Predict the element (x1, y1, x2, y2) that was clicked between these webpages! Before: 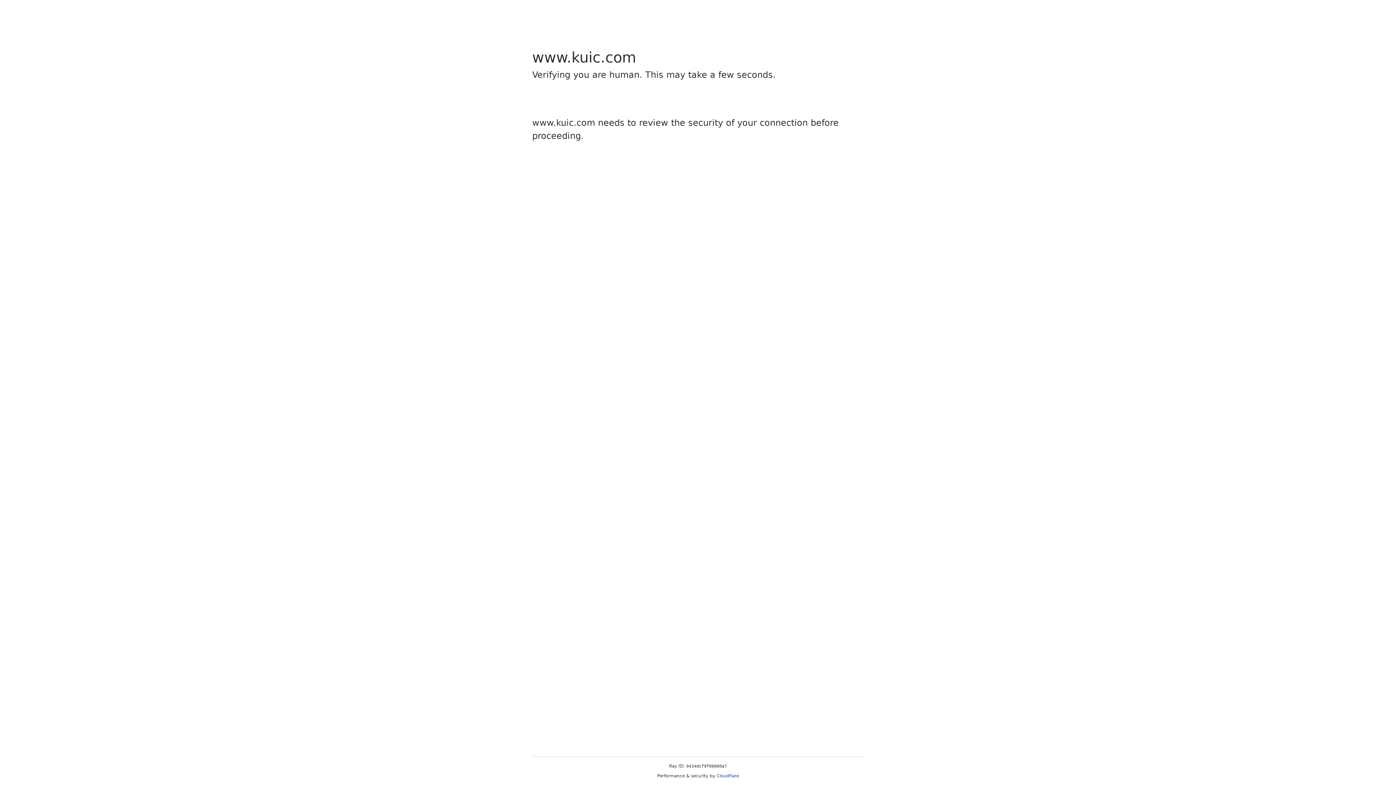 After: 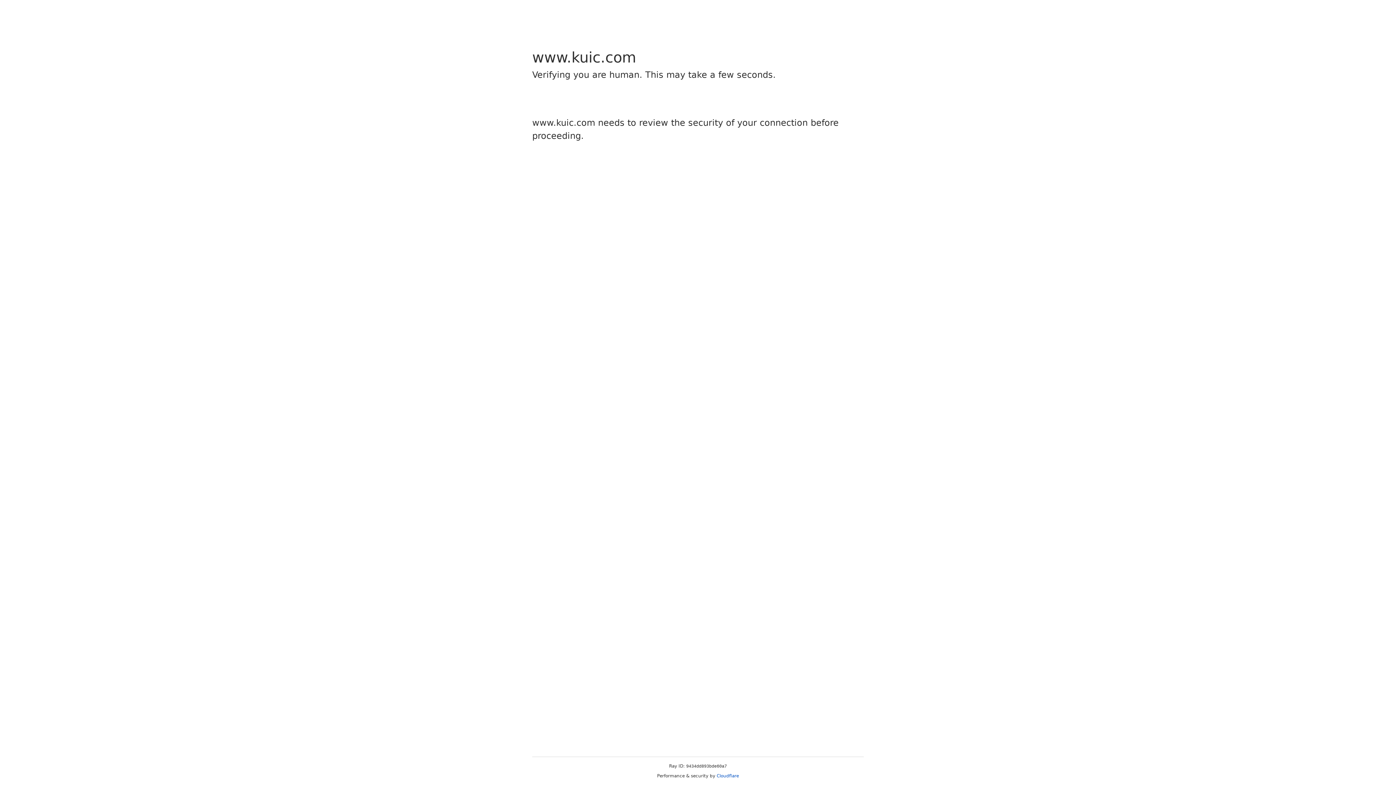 Action: bbox: (716, 773, 739, 778) label: Cloudflare